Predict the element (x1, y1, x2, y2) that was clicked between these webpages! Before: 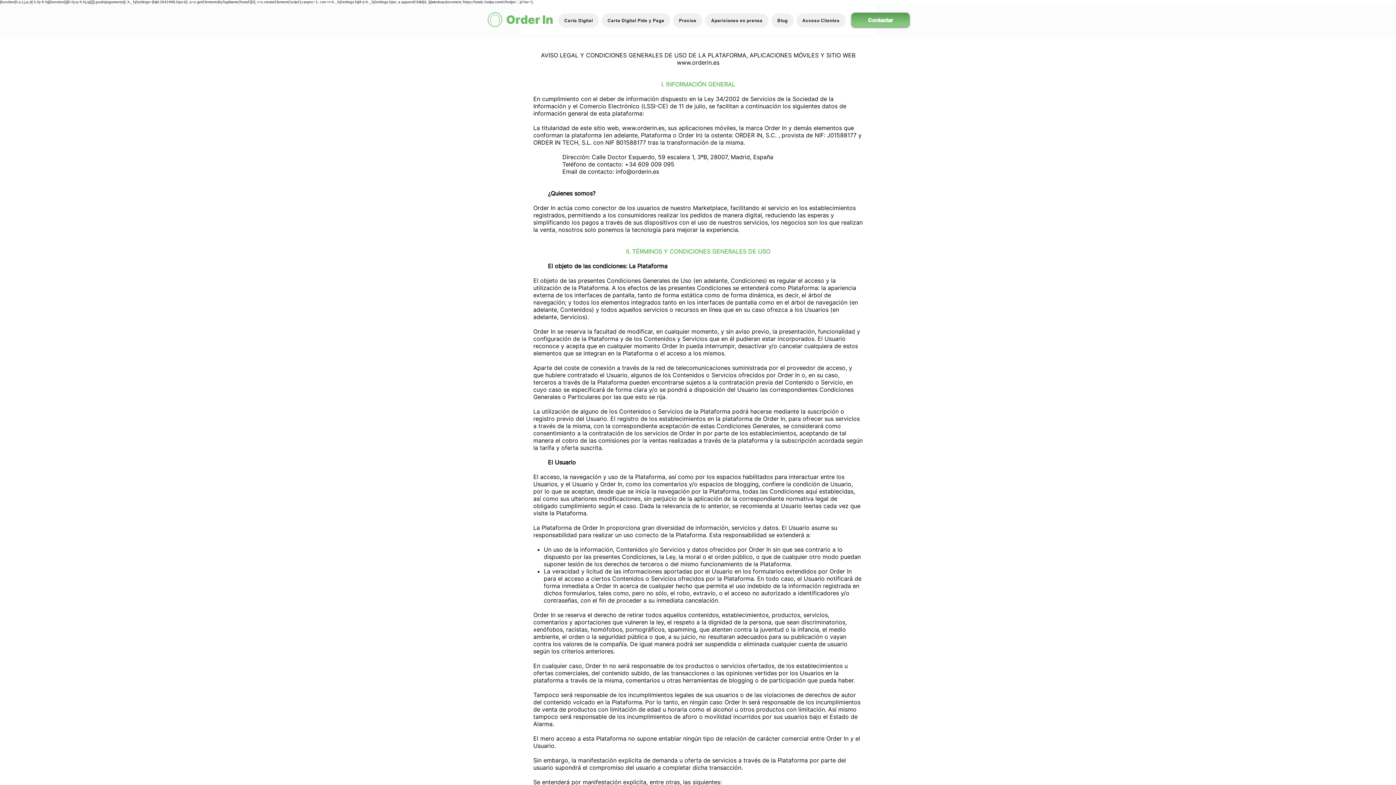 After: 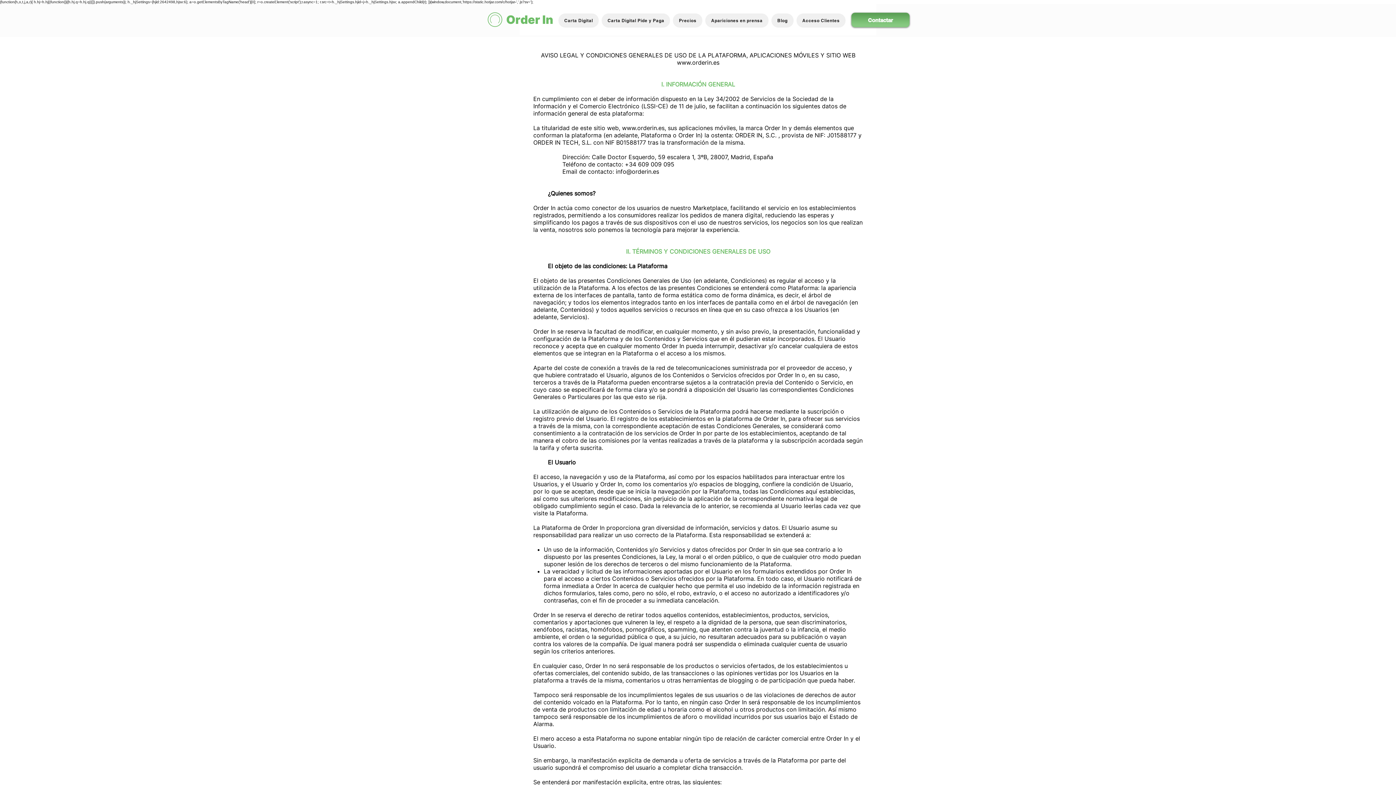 Action: bbox: (796, 13, 845, 27) label: Acceso Clientes